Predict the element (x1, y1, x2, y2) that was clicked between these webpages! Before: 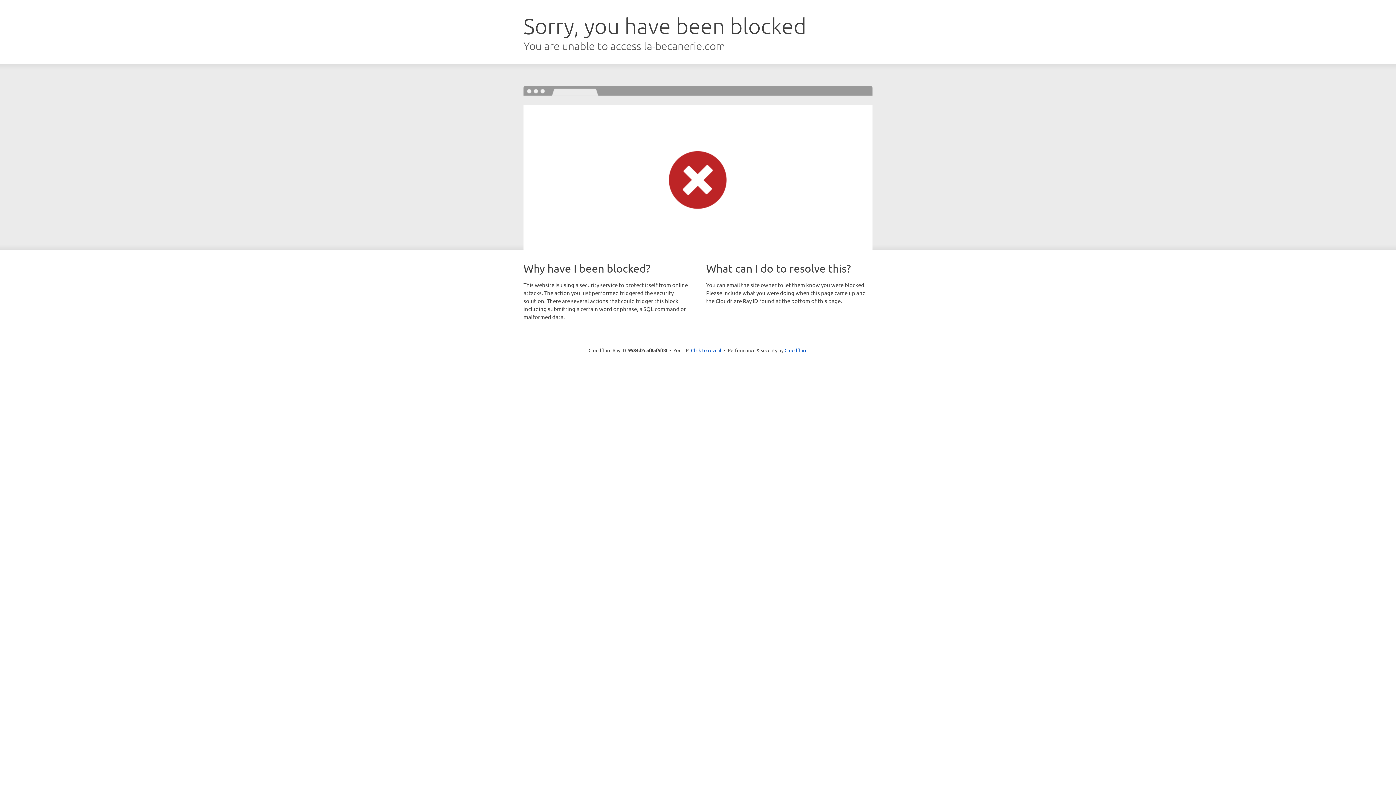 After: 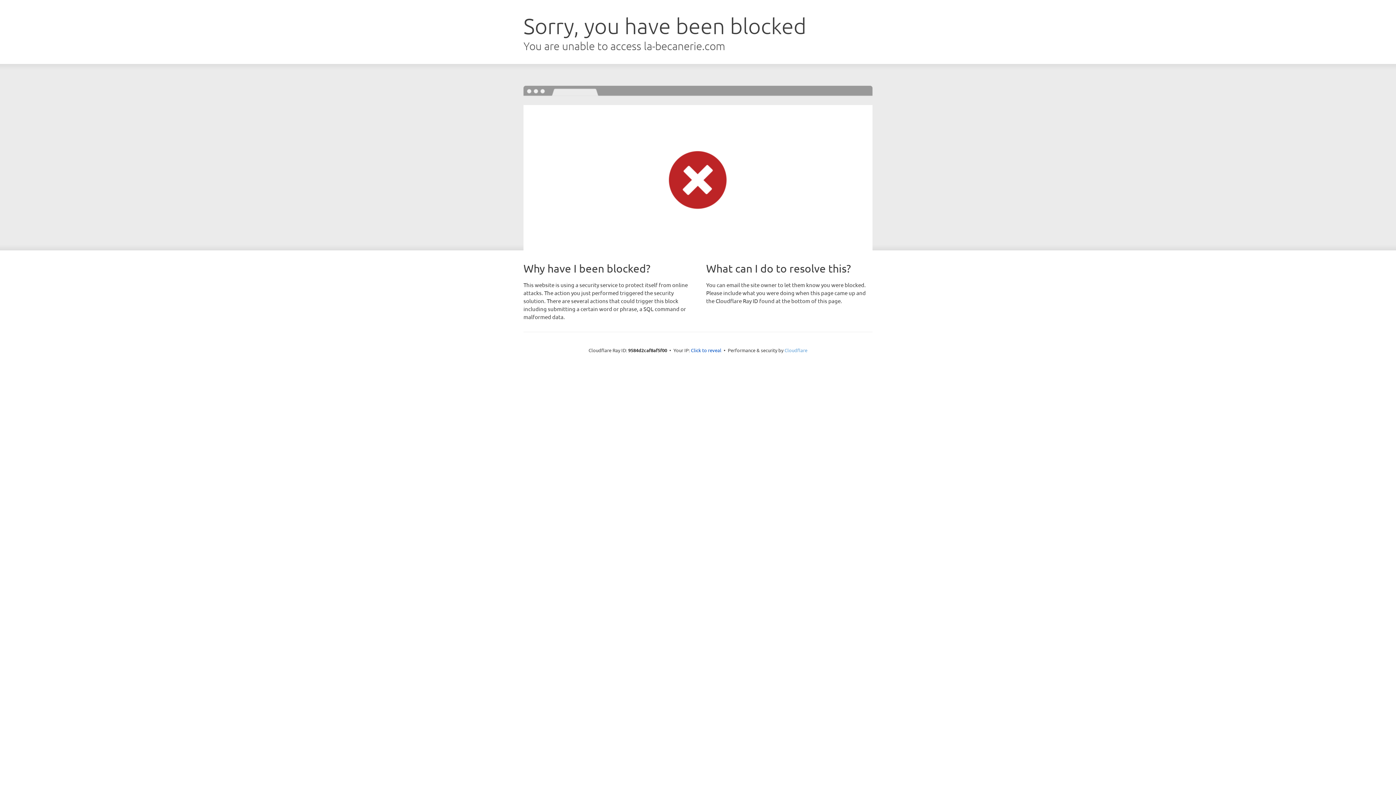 Action: bbox: (784, 347, 807, 353) label: Cloudflare